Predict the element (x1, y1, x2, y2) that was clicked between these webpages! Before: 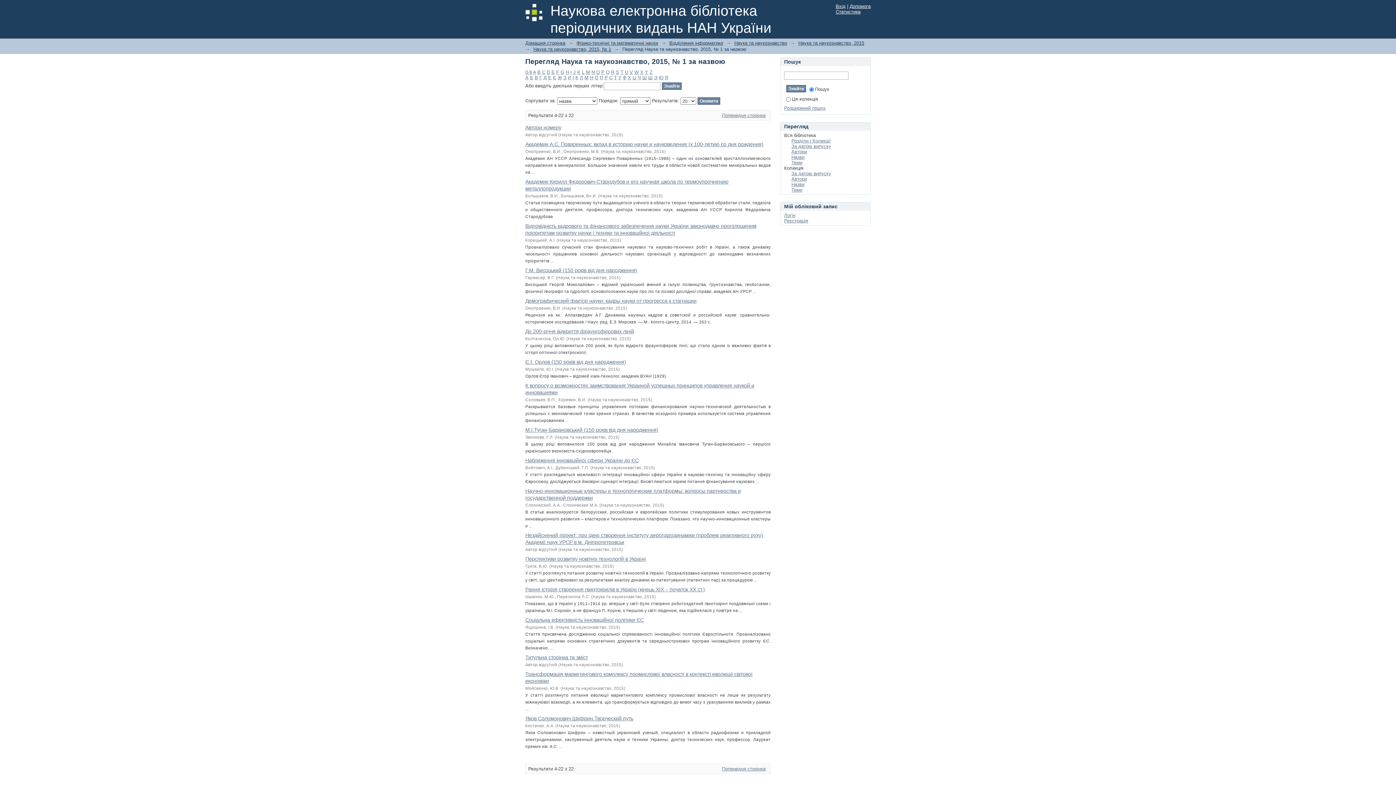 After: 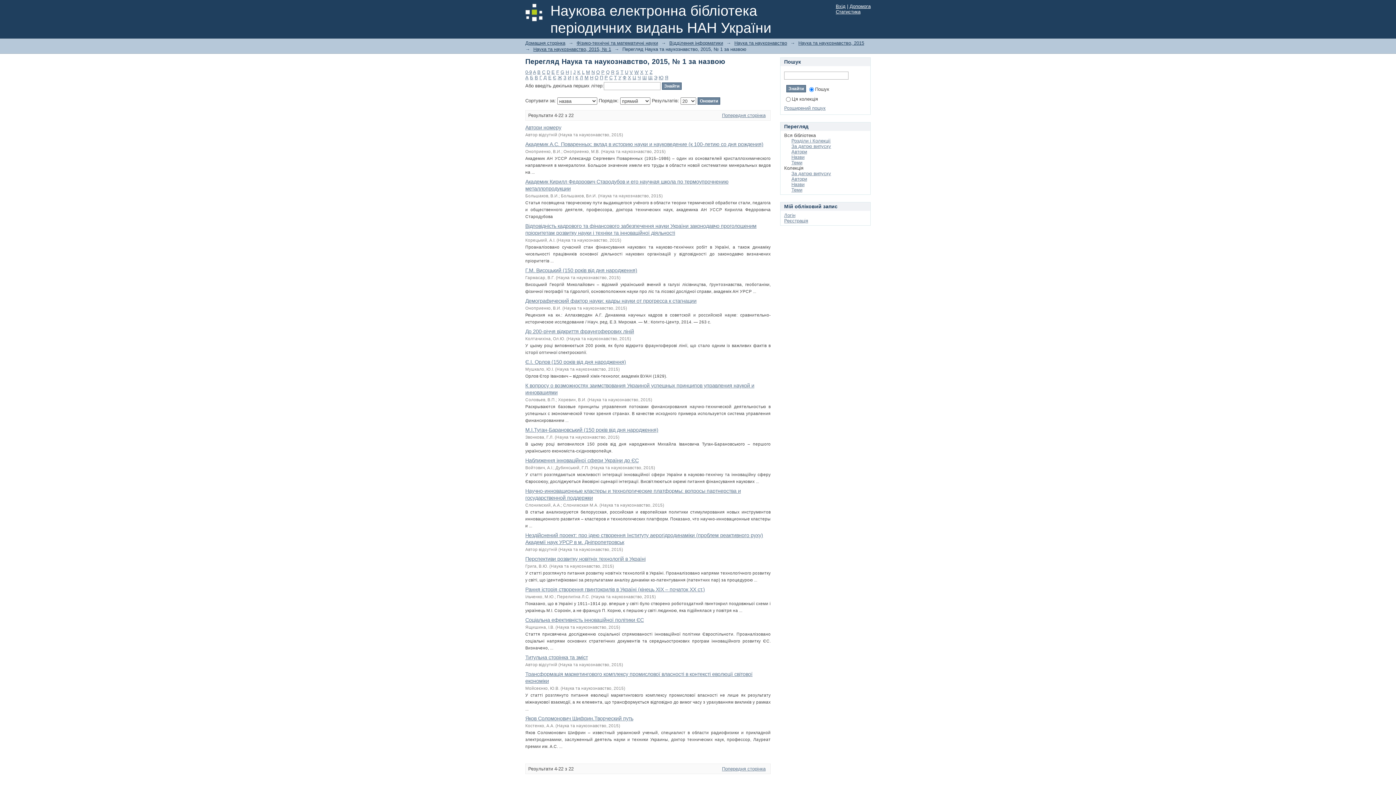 Action: label: H bbox: (565, 69, 569, 74)